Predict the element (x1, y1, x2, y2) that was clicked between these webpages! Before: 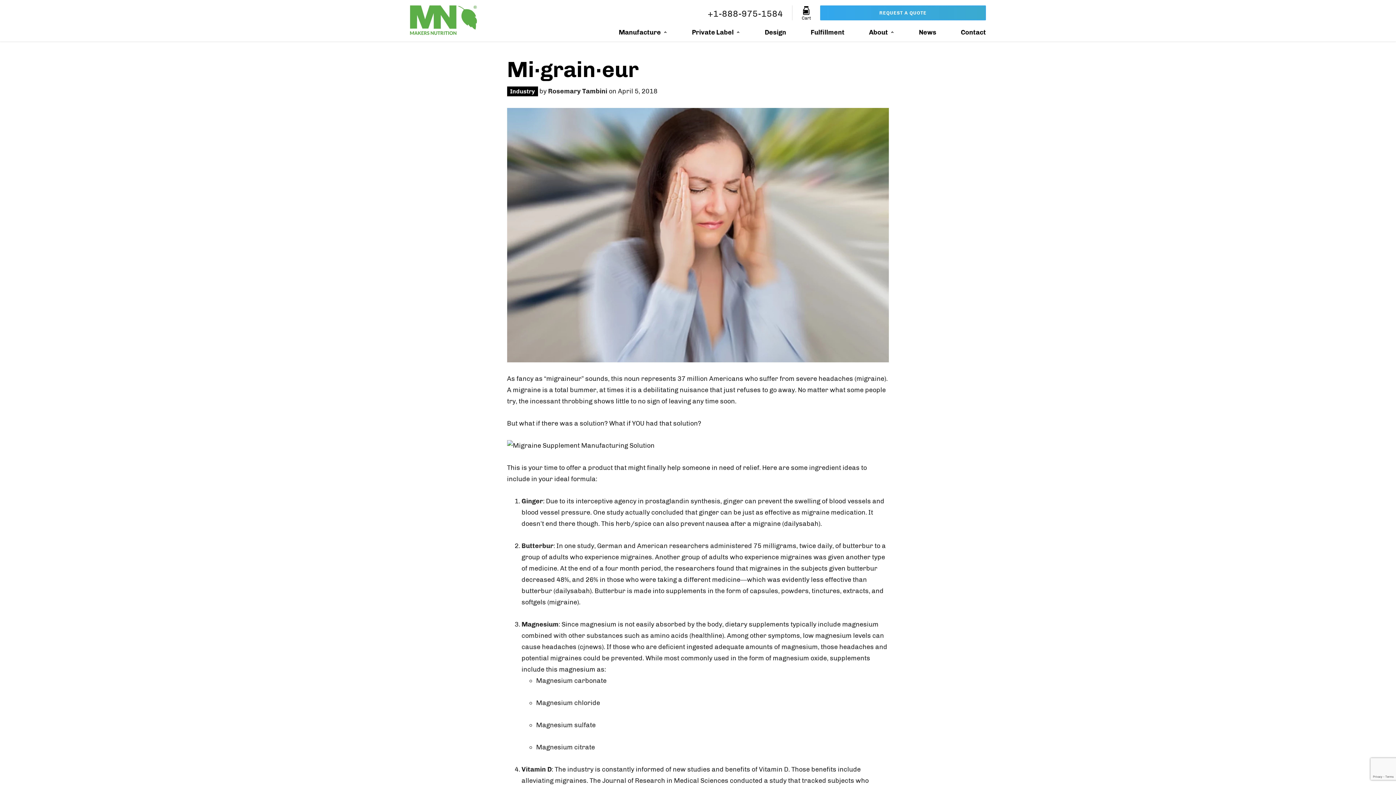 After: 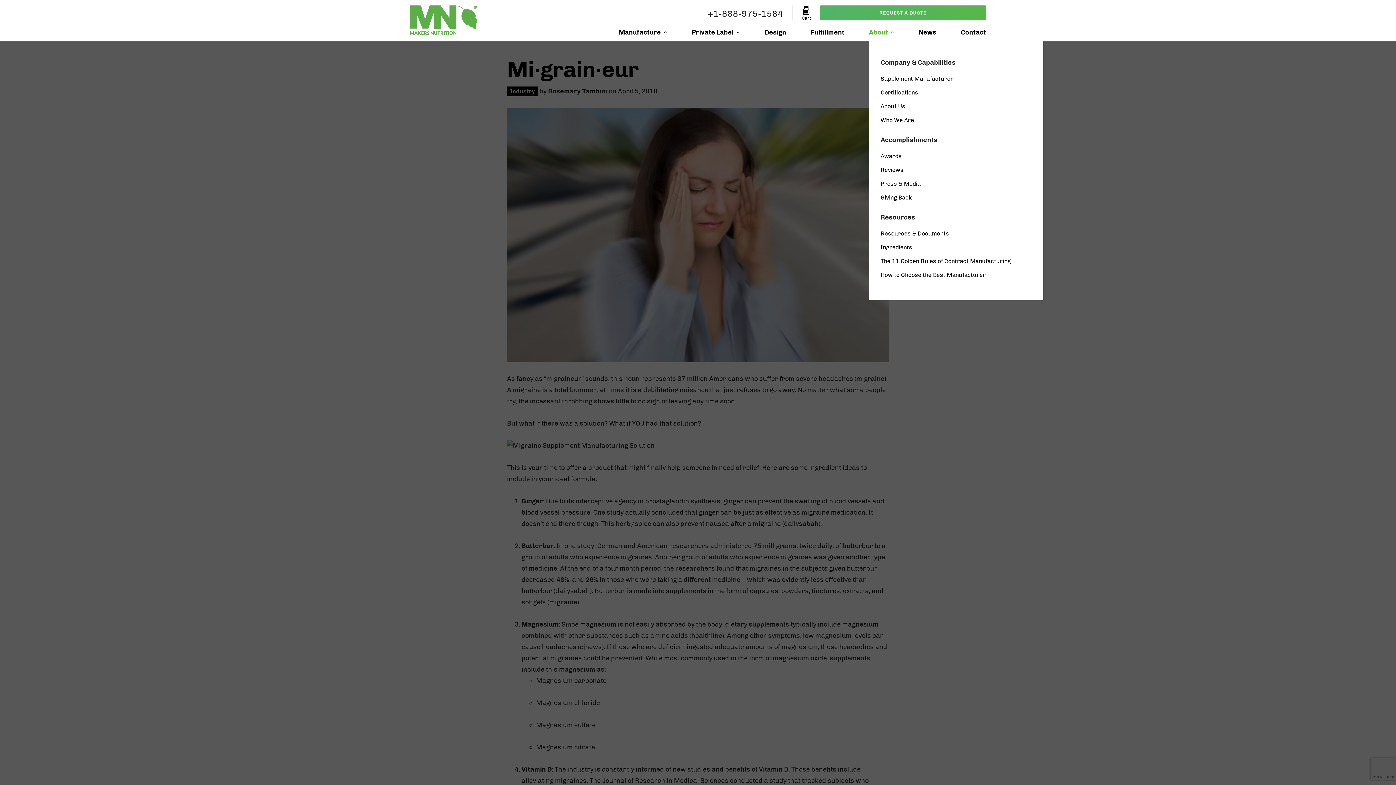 Action: label: About bbox: (869, 27, 894, 41)